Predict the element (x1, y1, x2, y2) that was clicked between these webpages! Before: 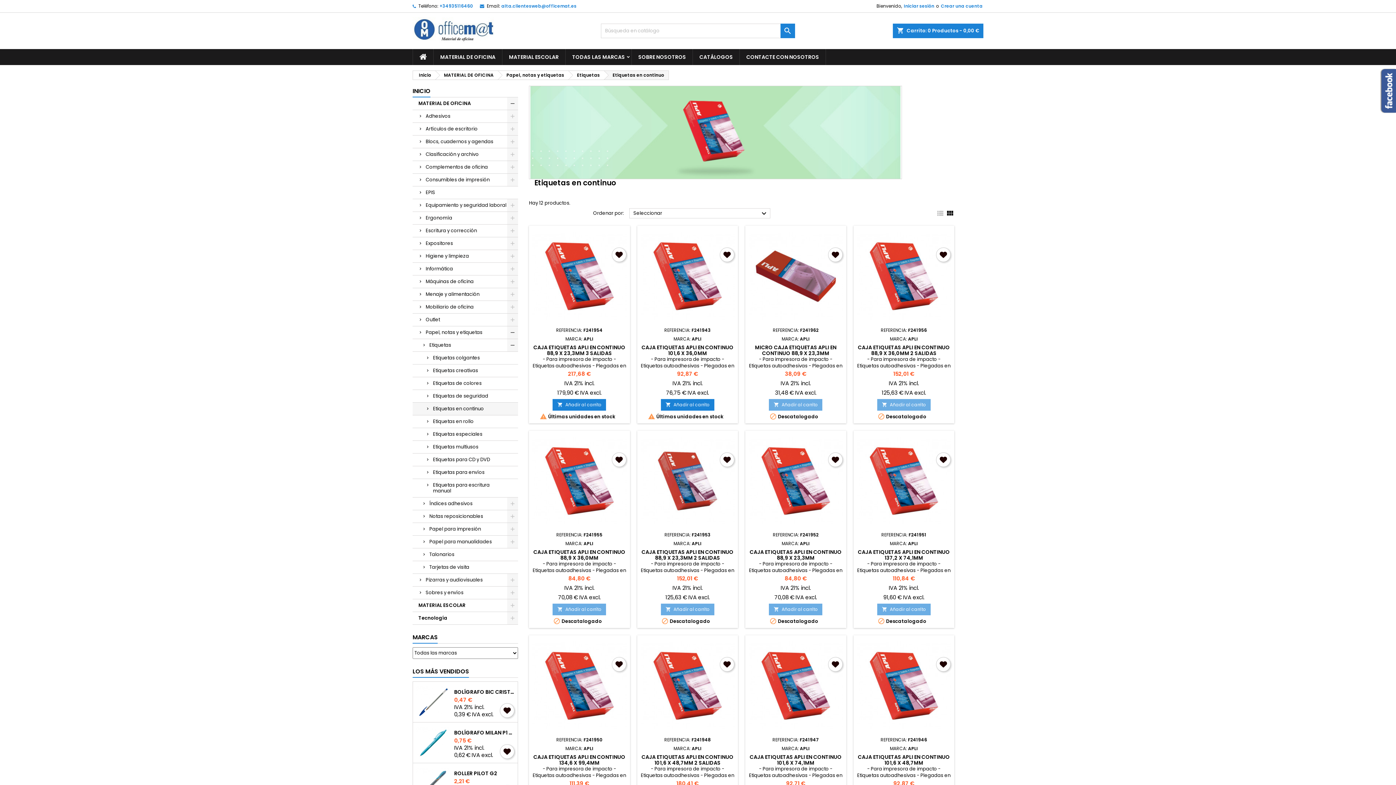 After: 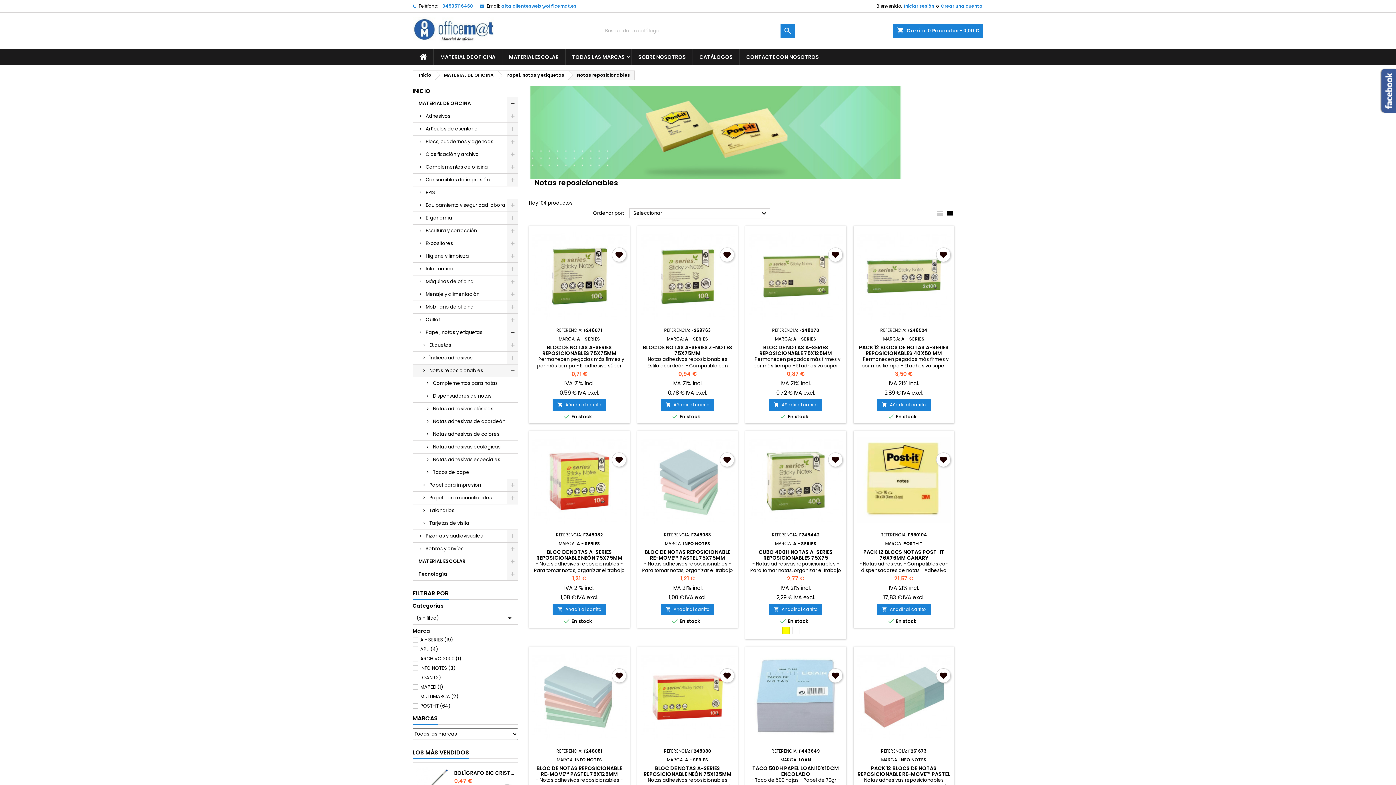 Action: bbox: (412, 510, 518, 523) label: Notas reposicionables